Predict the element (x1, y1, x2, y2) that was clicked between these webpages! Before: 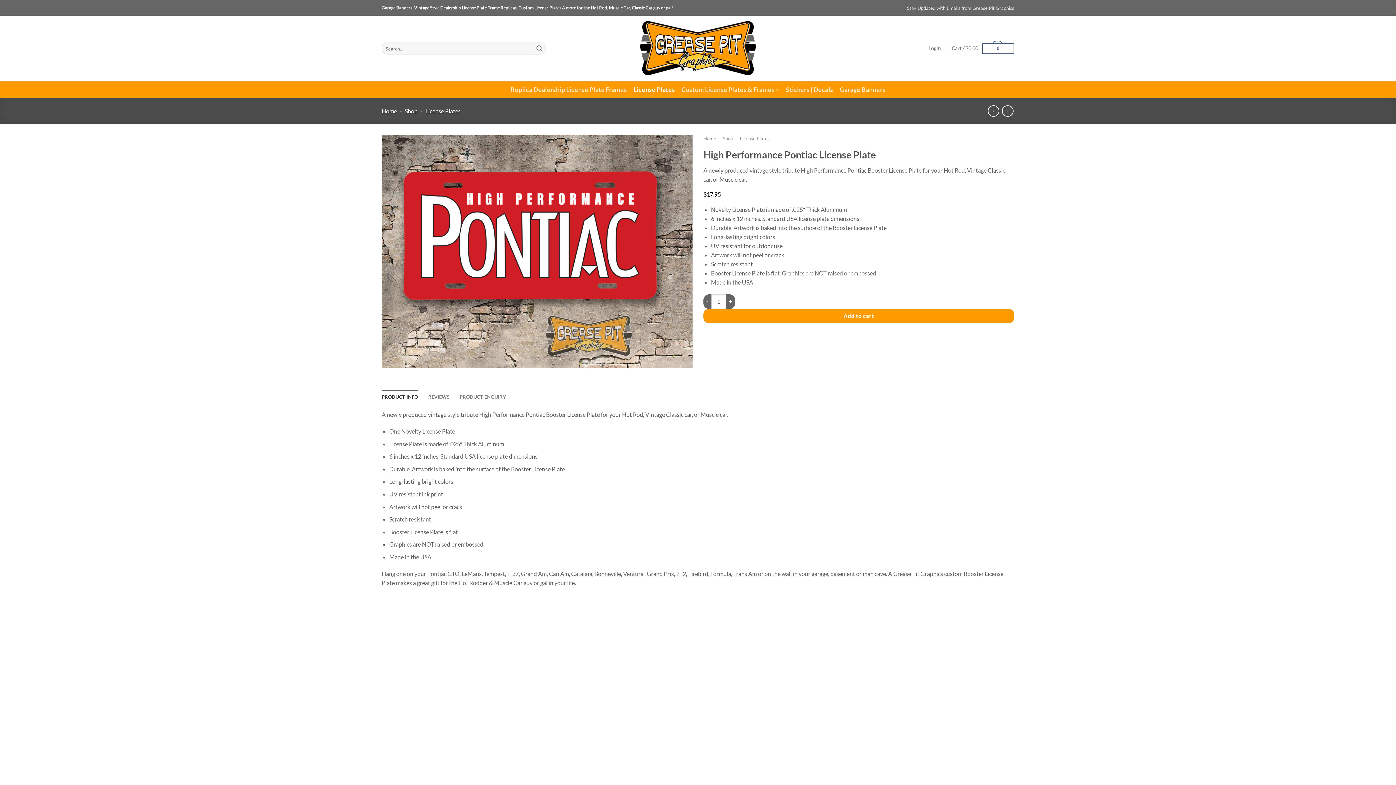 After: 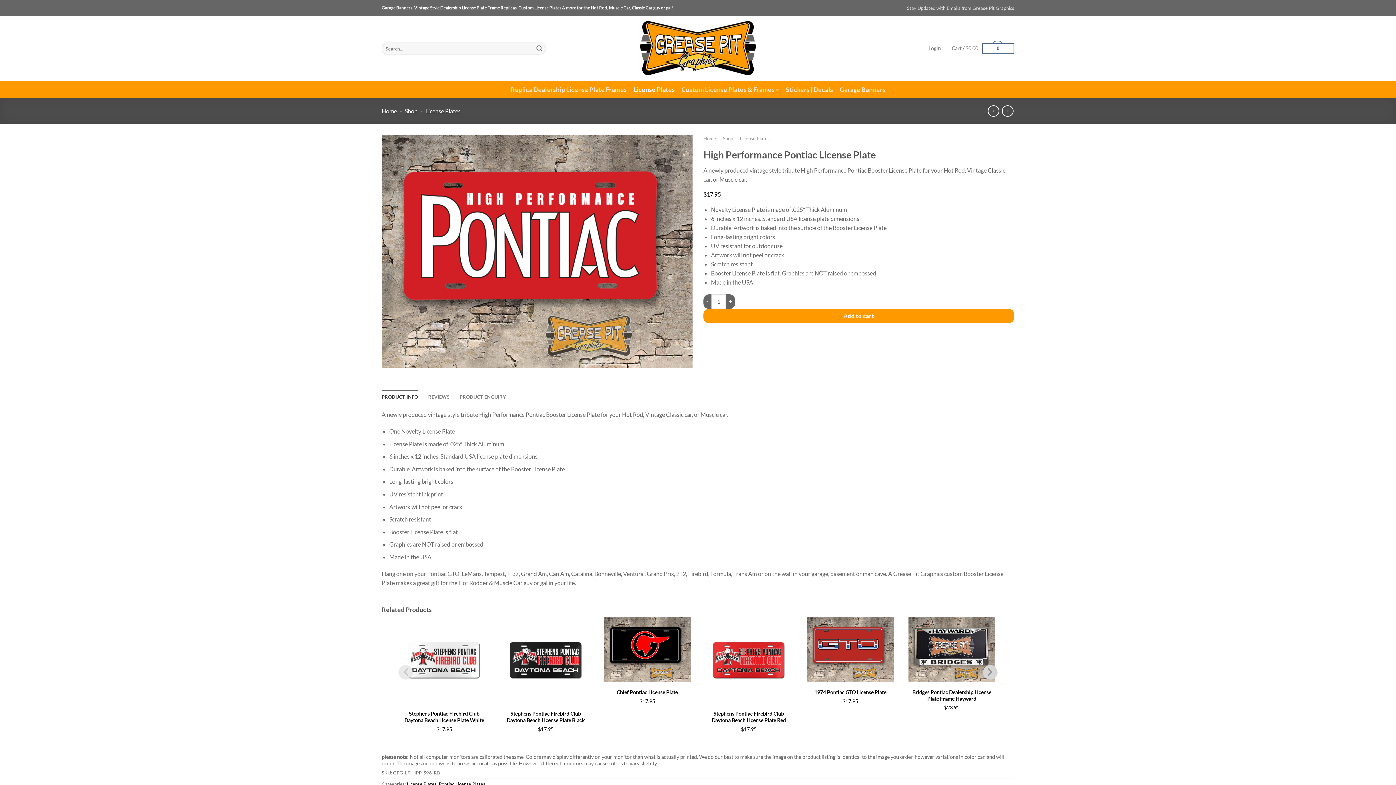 Action: bbox: (381, 389, 418, 404) label: PRODUCT INFO